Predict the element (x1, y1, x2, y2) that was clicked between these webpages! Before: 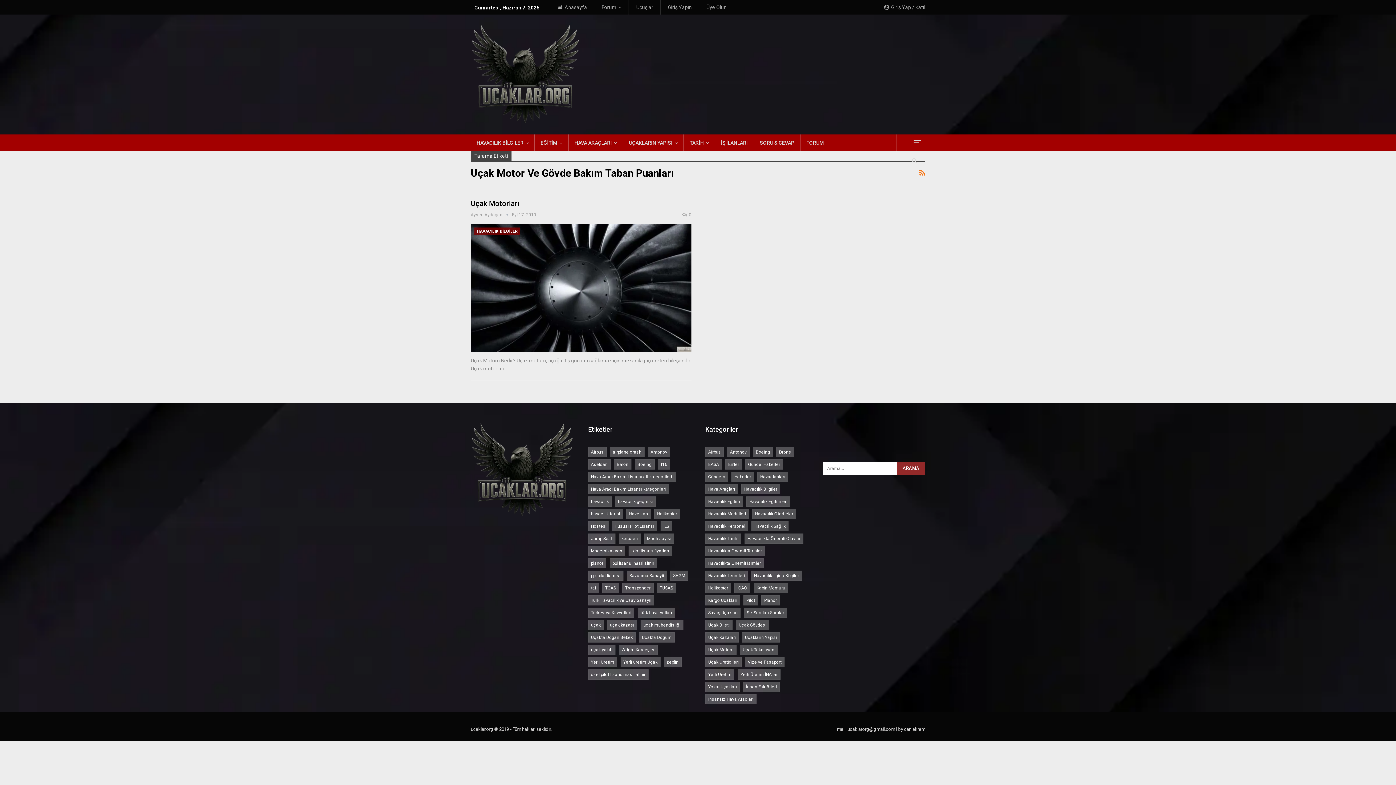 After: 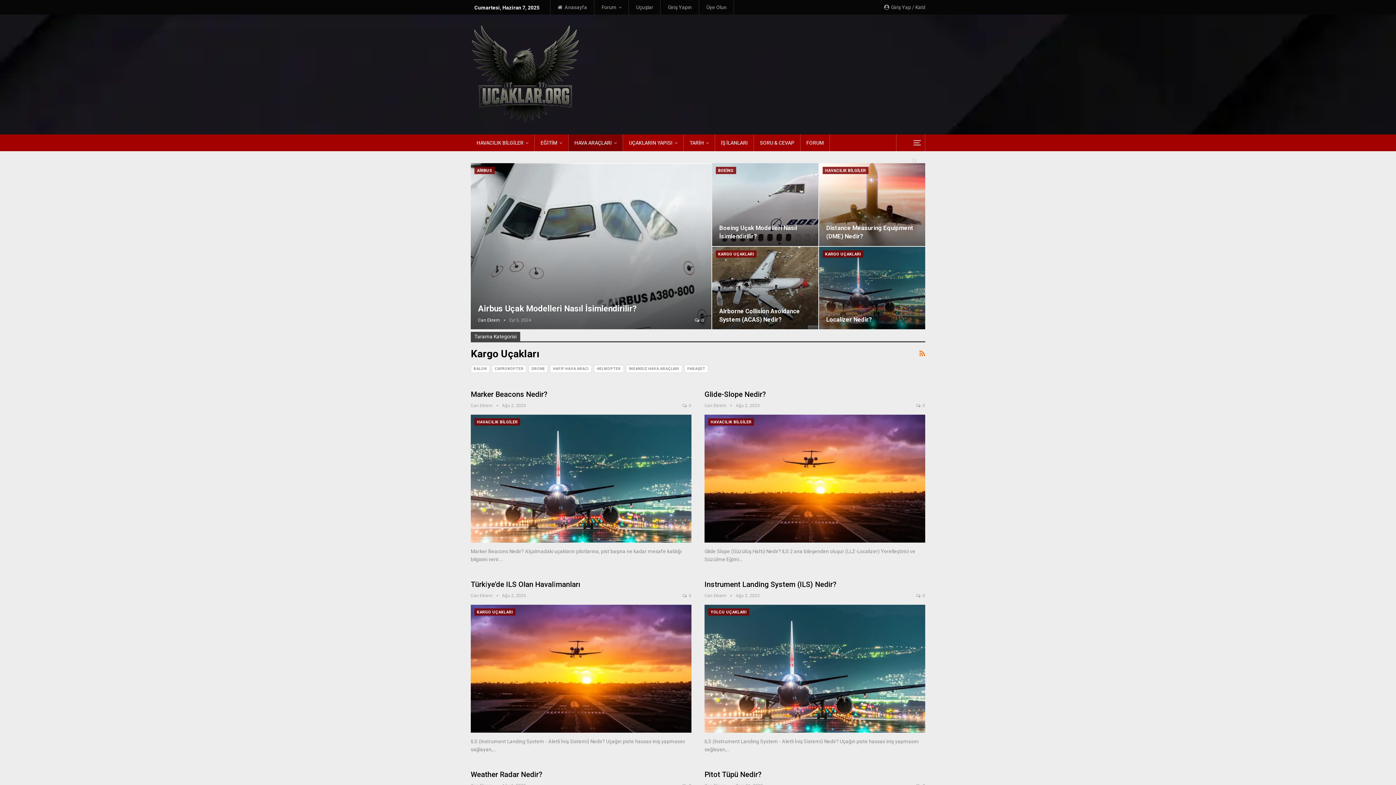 Action: label: Kargo Uçakları (40 öge) bbox: (705, 595, 740, 605)